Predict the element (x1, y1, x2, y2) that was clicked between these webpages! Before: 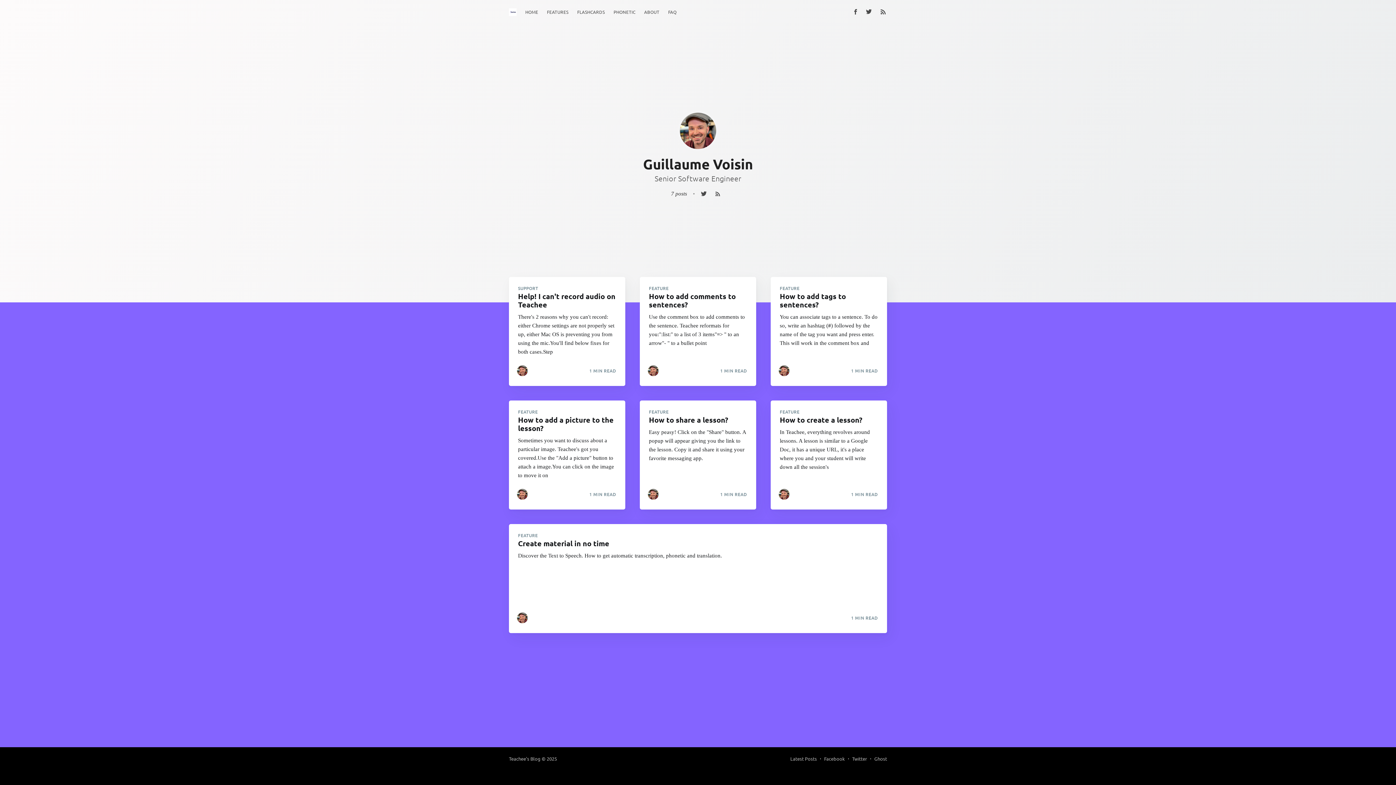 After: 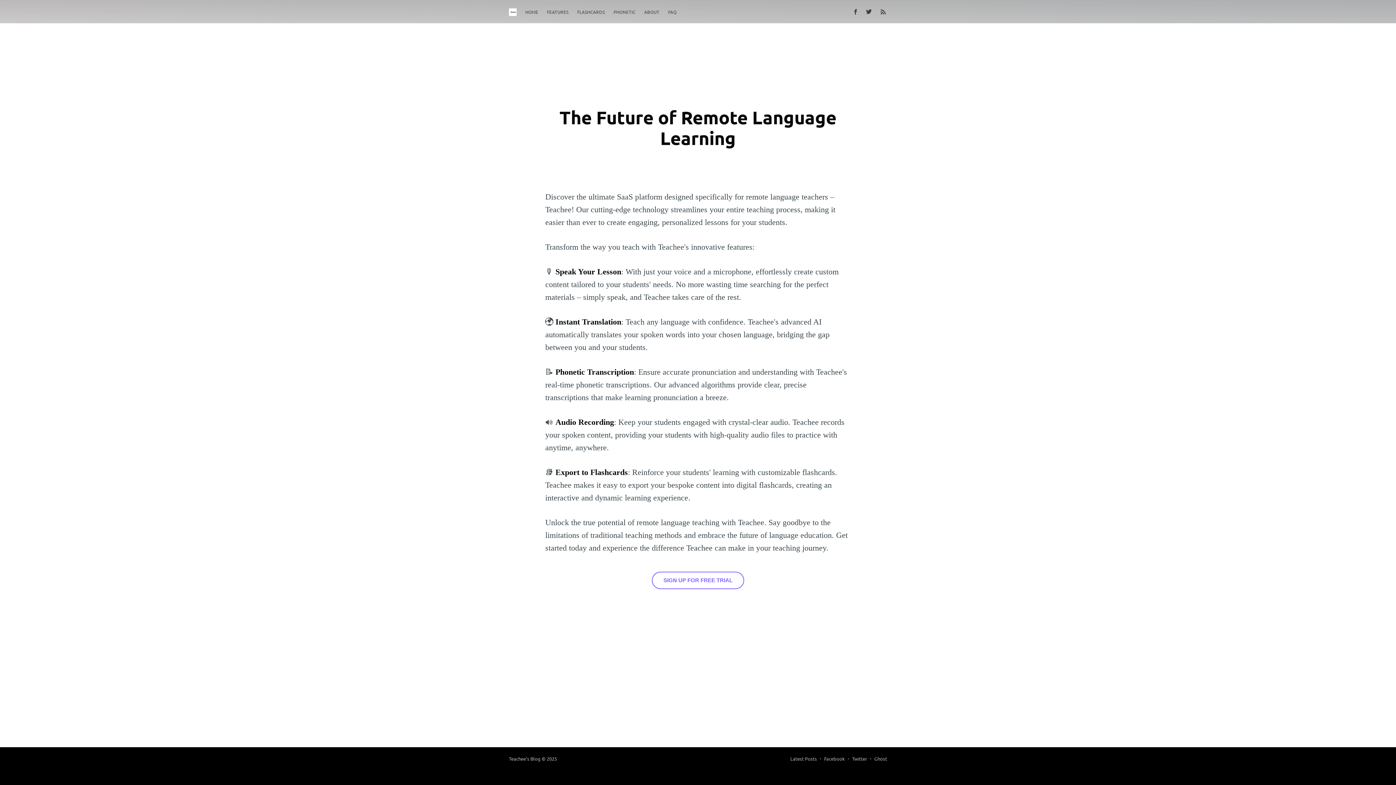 Action: label: ABOUT bbox: (640, 5, 664, 19)